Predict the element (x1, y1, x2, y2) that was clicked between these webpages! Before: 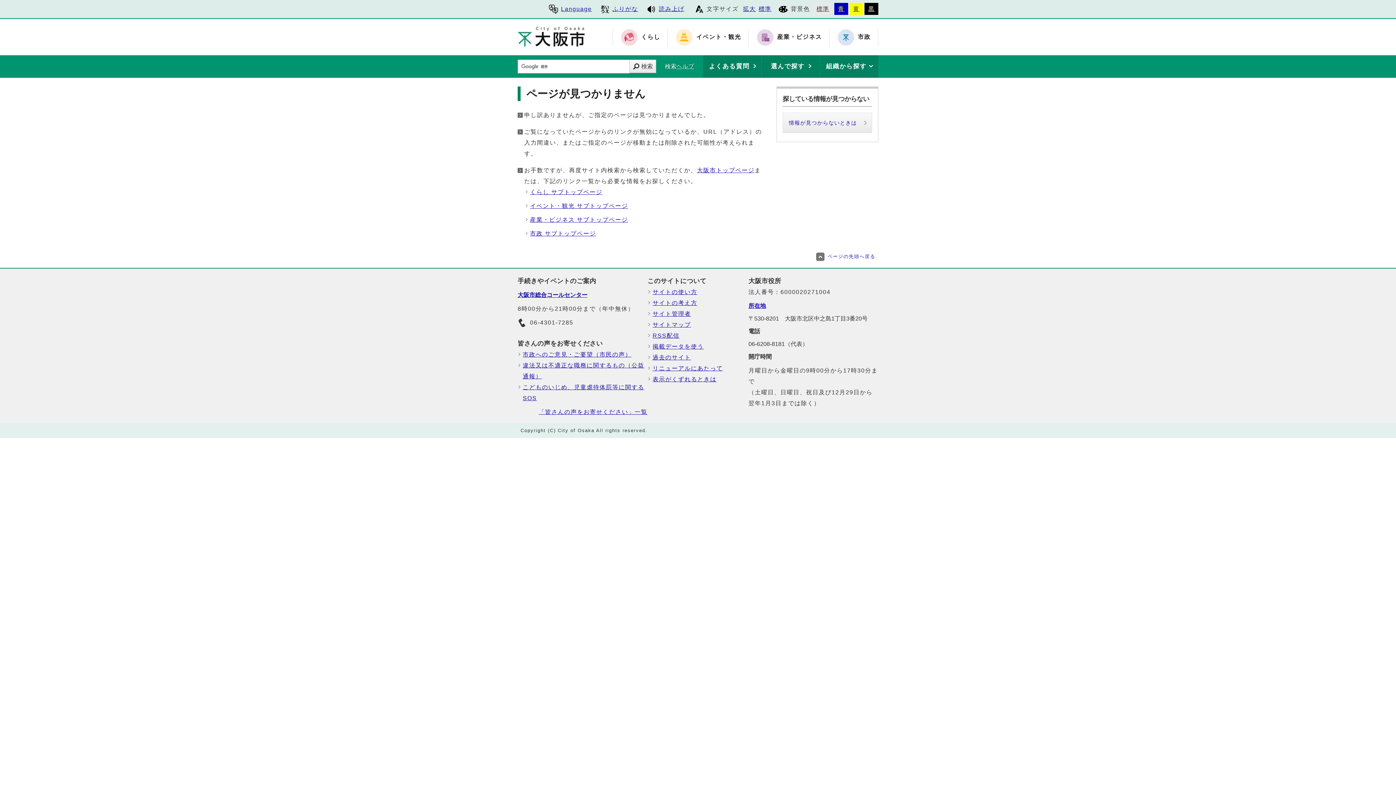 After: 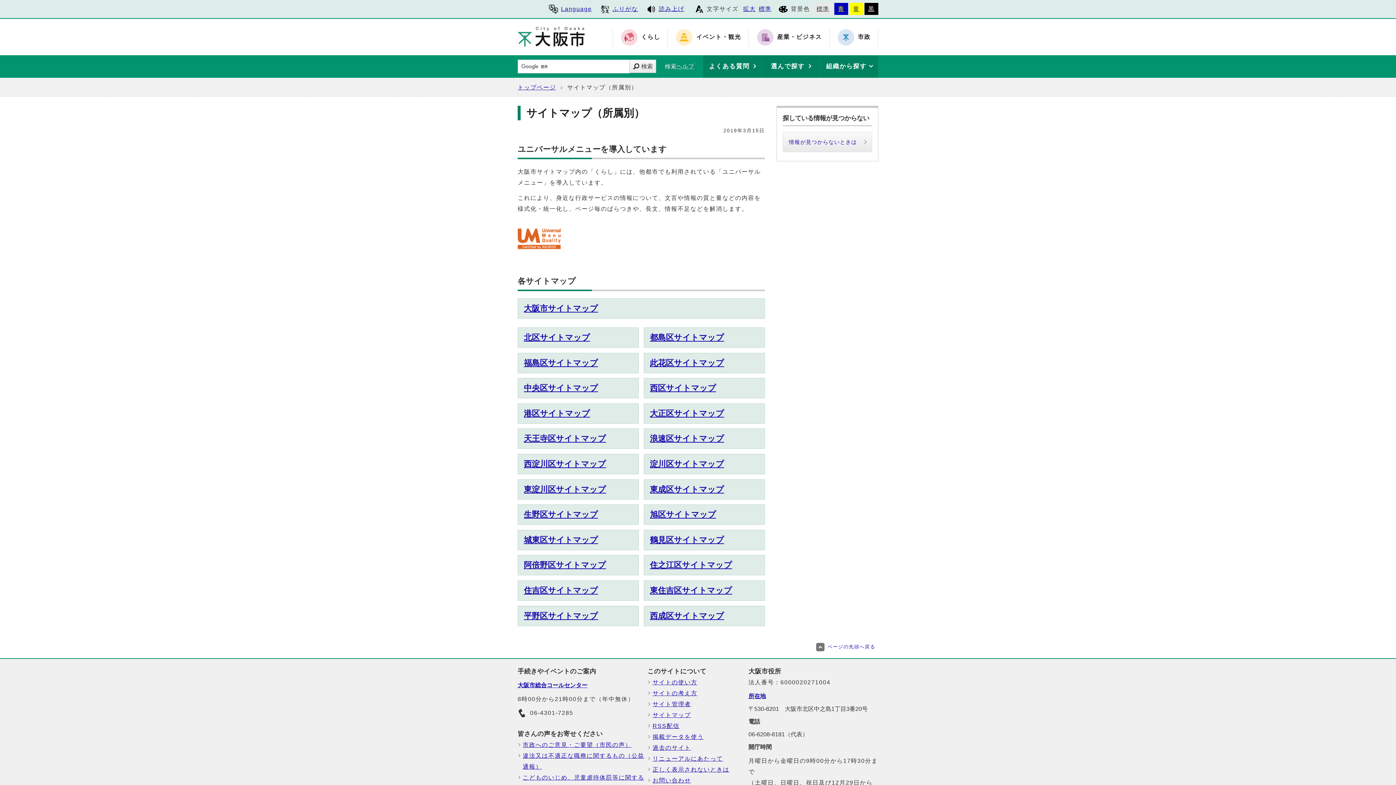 Action: bbox: (652, 319, 748, 330) label: サイトマップ